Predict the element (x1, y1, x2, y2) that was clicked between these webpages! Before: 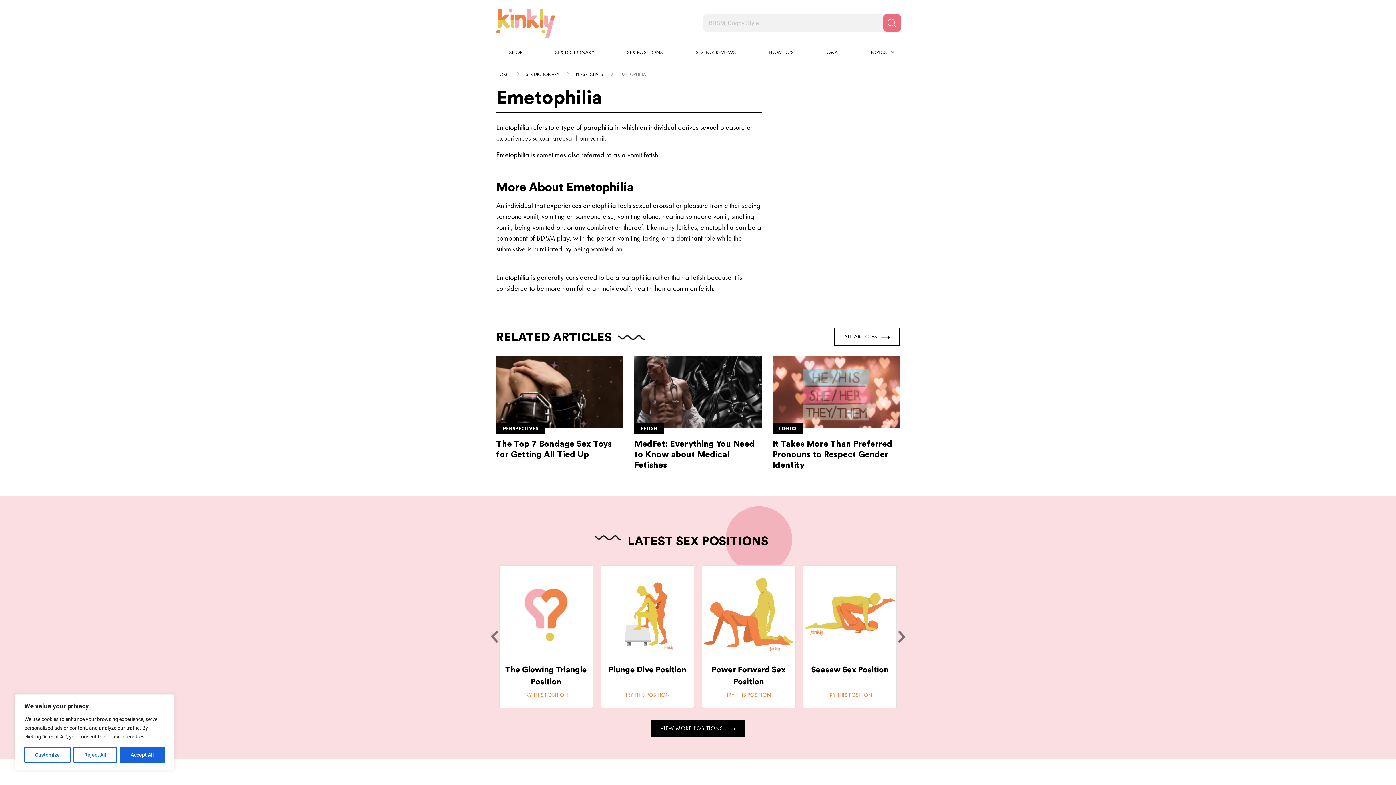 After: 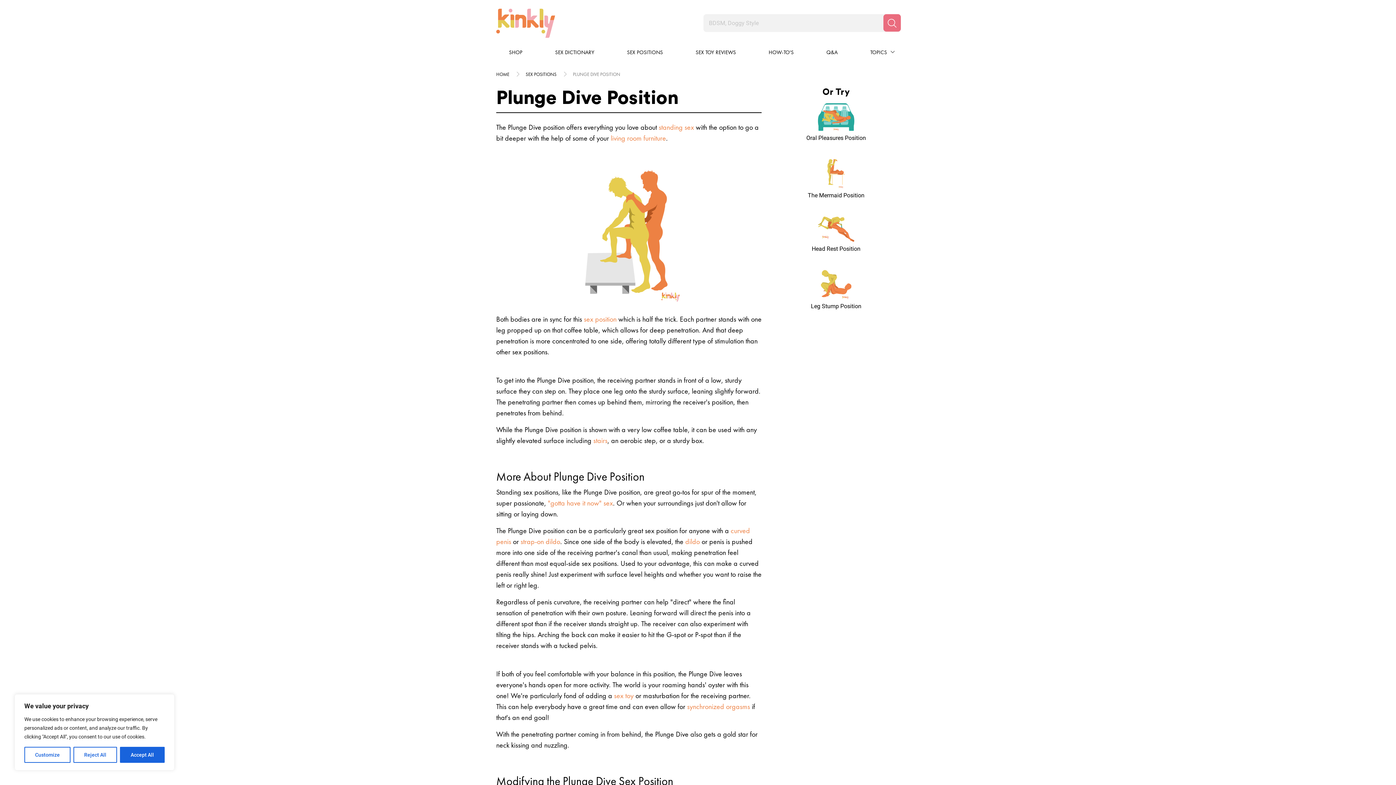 Action: bbox: (625, 691, 669, 698) label: TRY THIS POSITION